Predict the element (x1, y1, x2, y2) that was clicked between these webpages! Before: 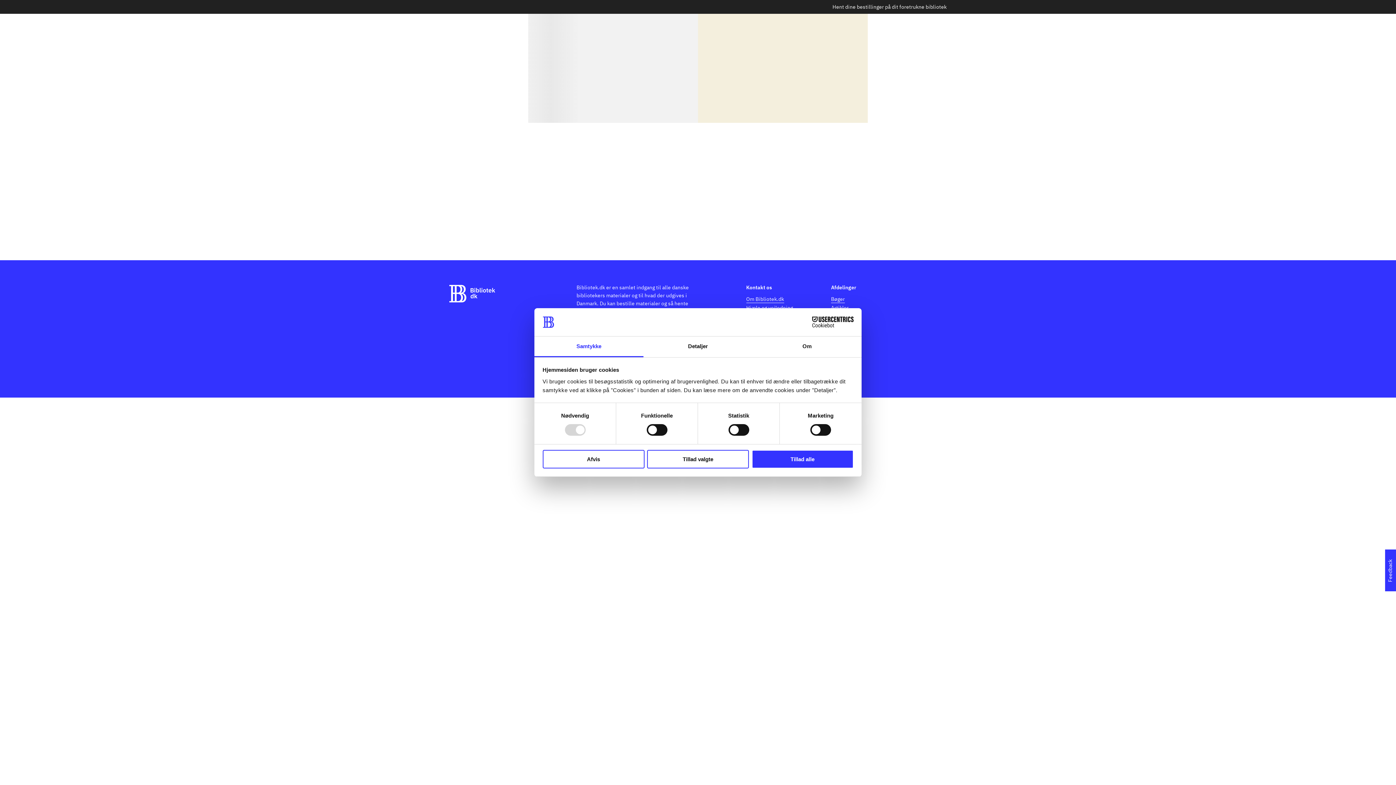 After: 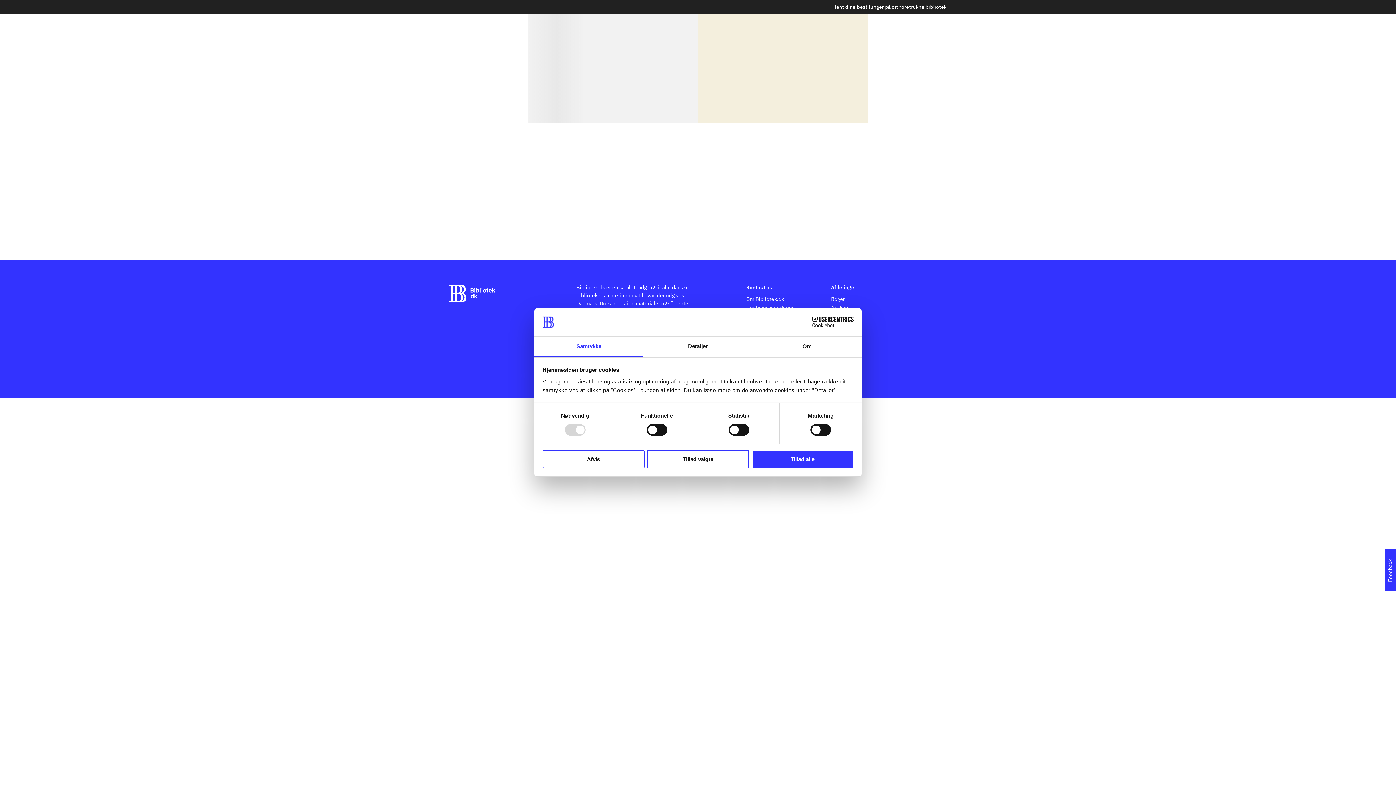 Action: label: Cookiebot - opens in a new window bbox: (790, 316, 853, 327)